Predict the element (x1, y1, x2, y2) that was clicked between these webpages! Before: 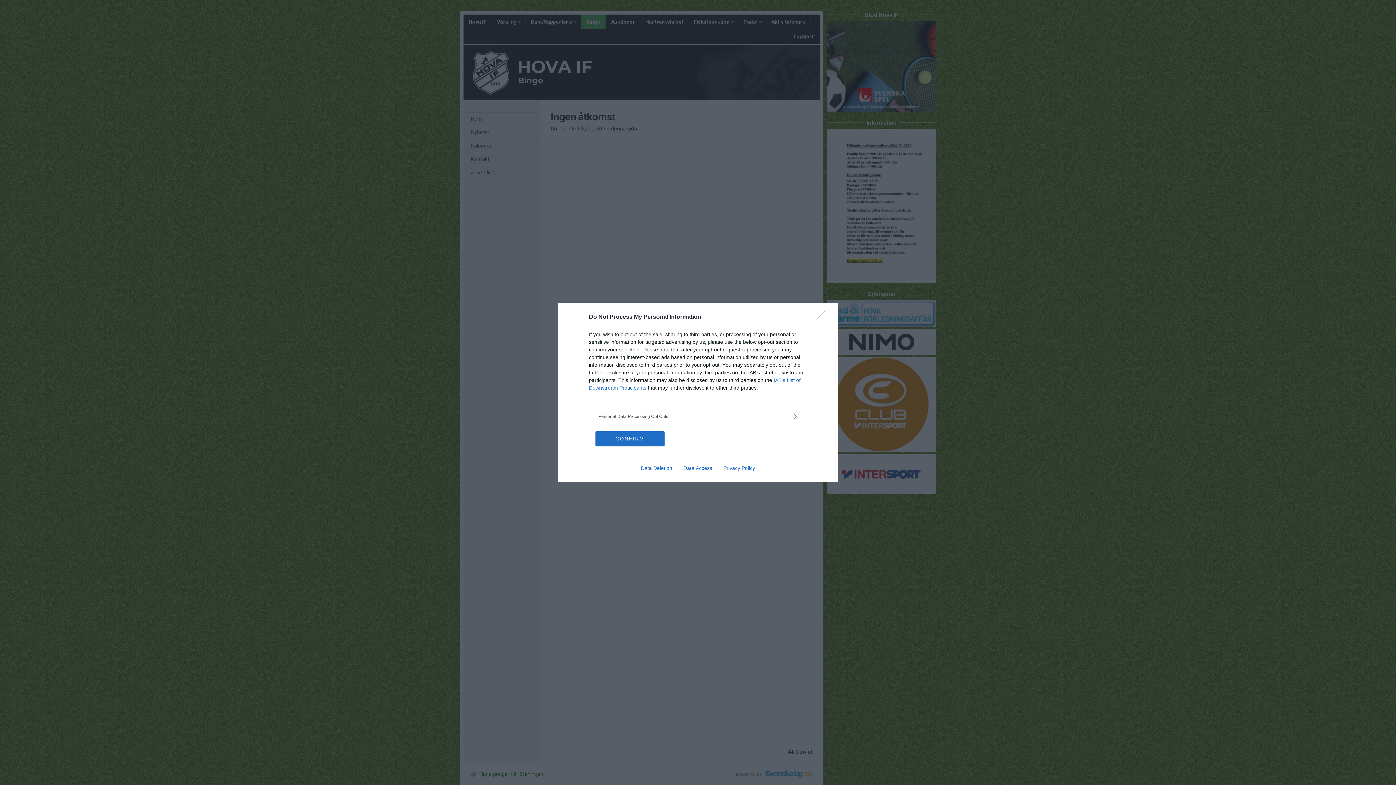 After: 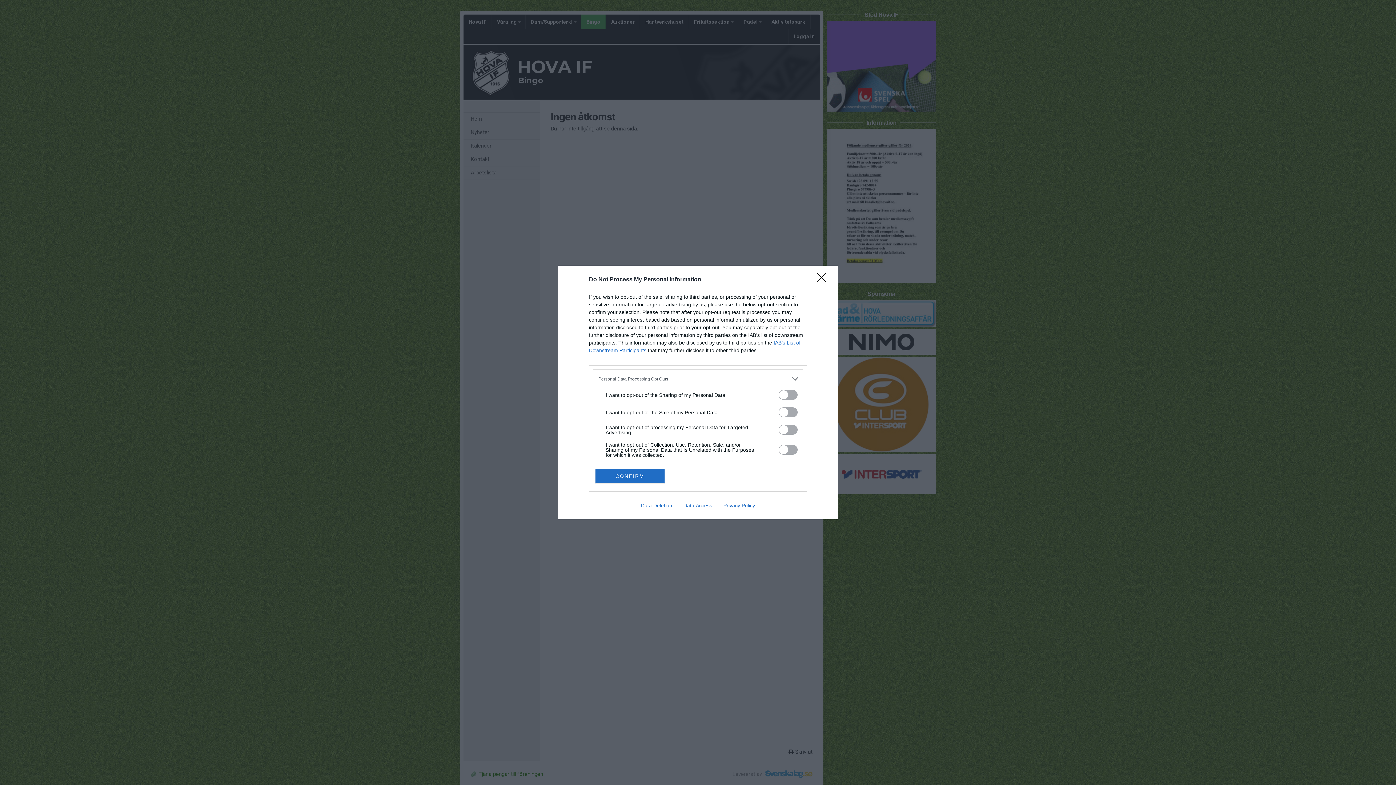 Action: label: Opt-Outs bbox: (598, 412, 797, 420)